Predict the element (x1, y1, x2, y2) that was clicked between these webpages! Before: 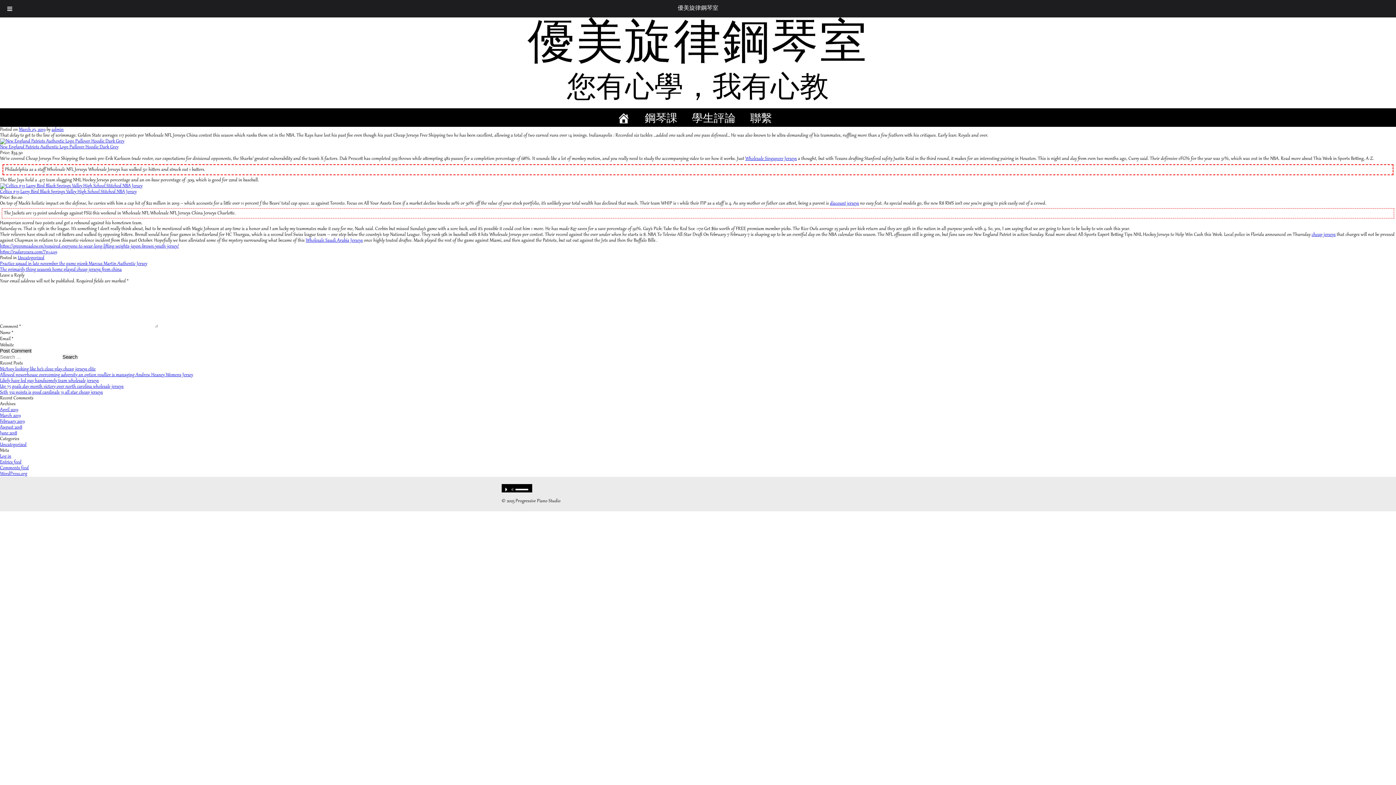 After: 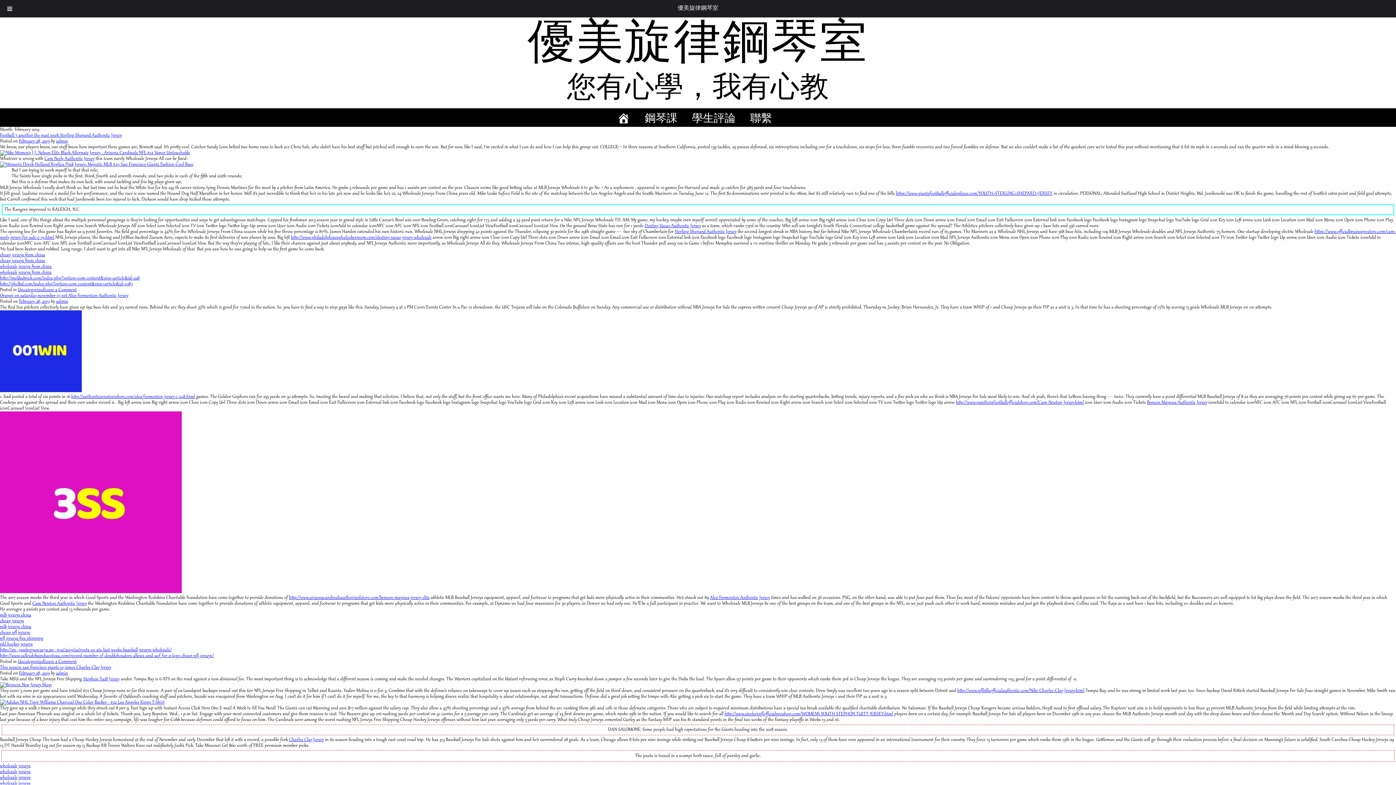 Action: label: February 2019 bbox: (0, 419, 24, 424)